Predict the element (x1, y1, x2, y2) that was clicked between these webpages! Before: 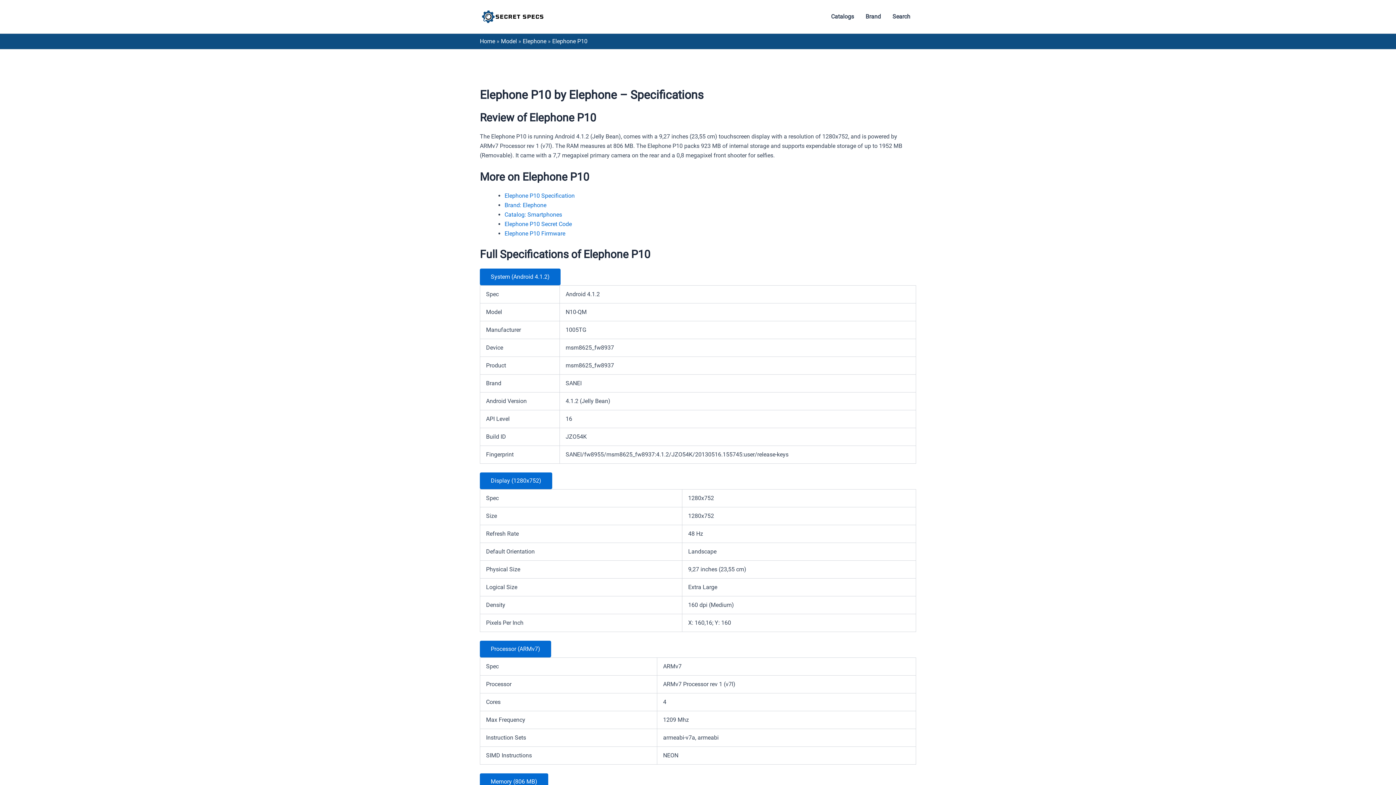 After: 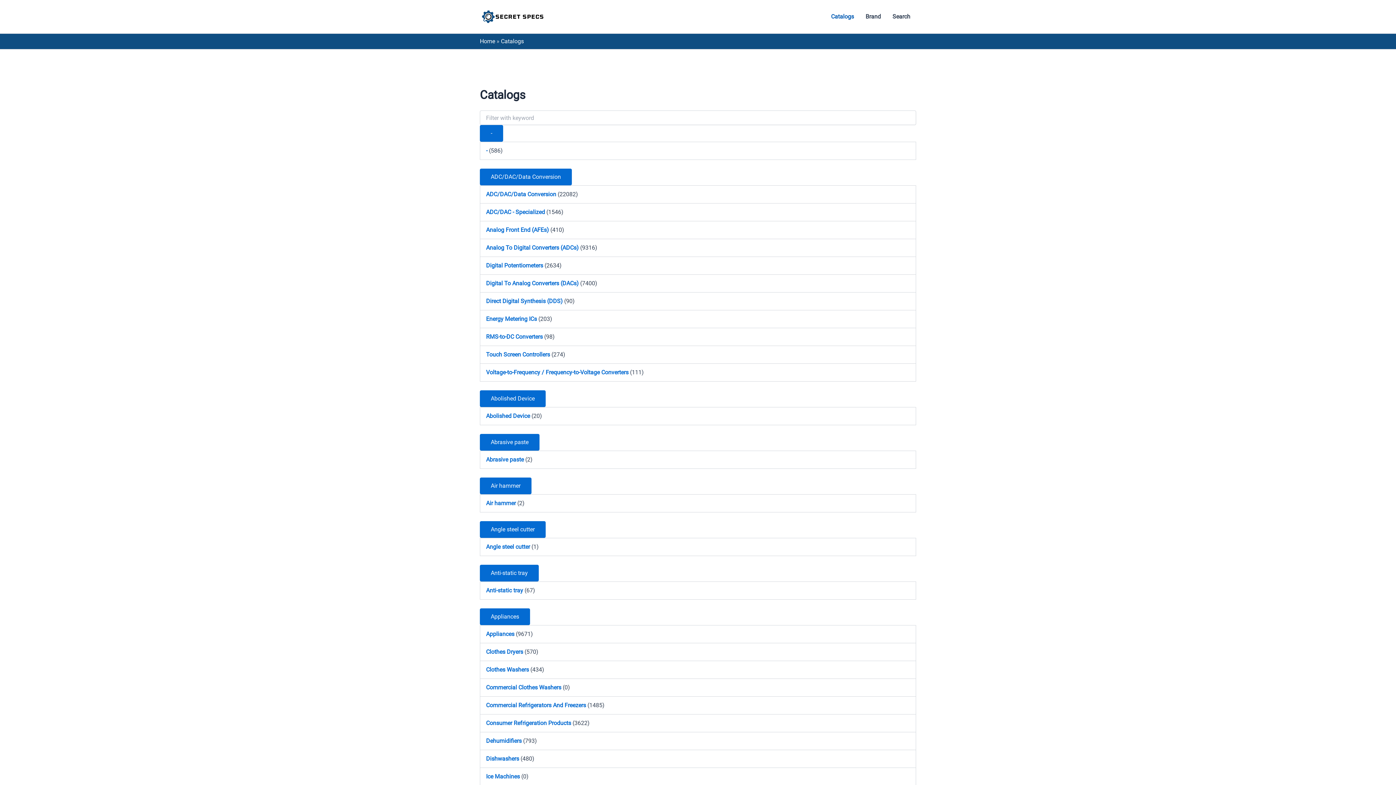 Action: label: Catalogs bbox: (825, 2, 860, 31)